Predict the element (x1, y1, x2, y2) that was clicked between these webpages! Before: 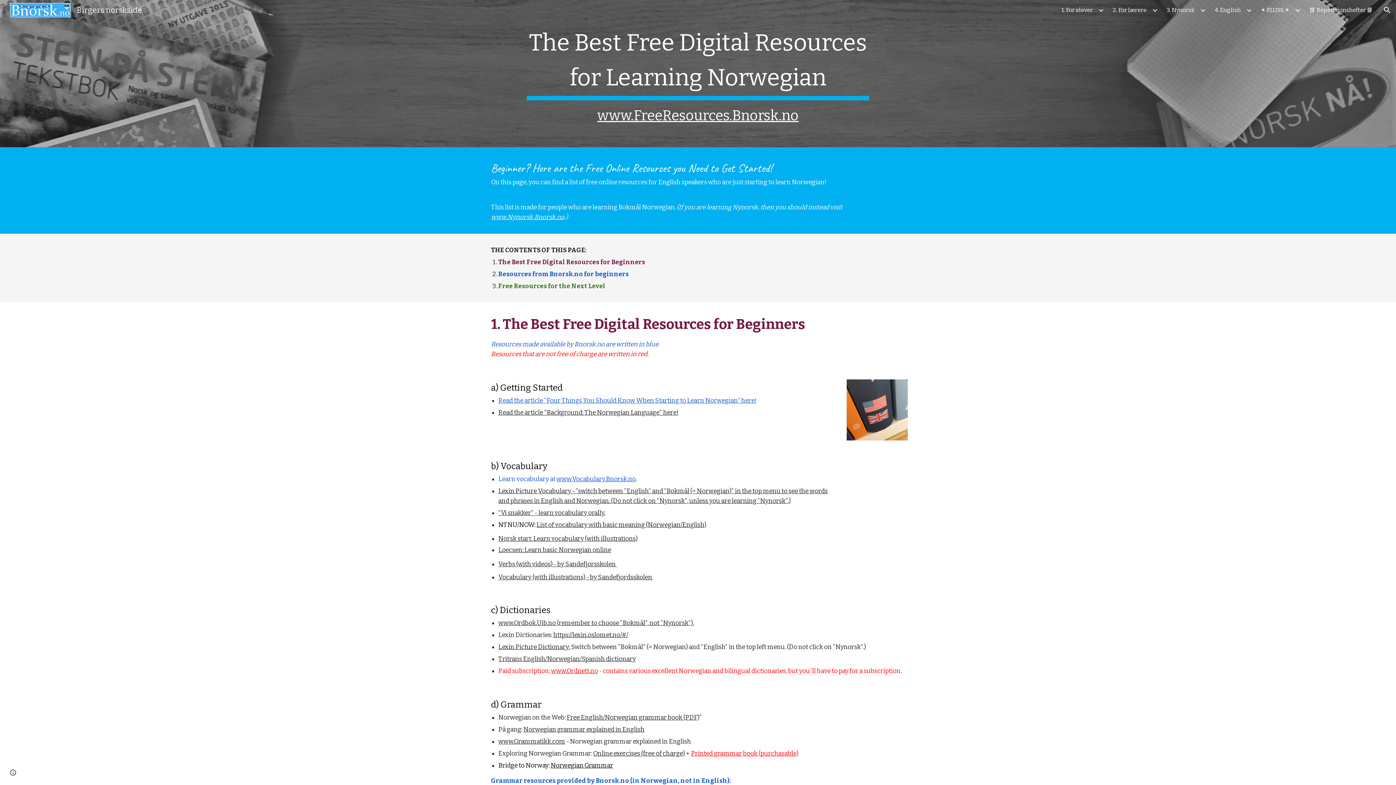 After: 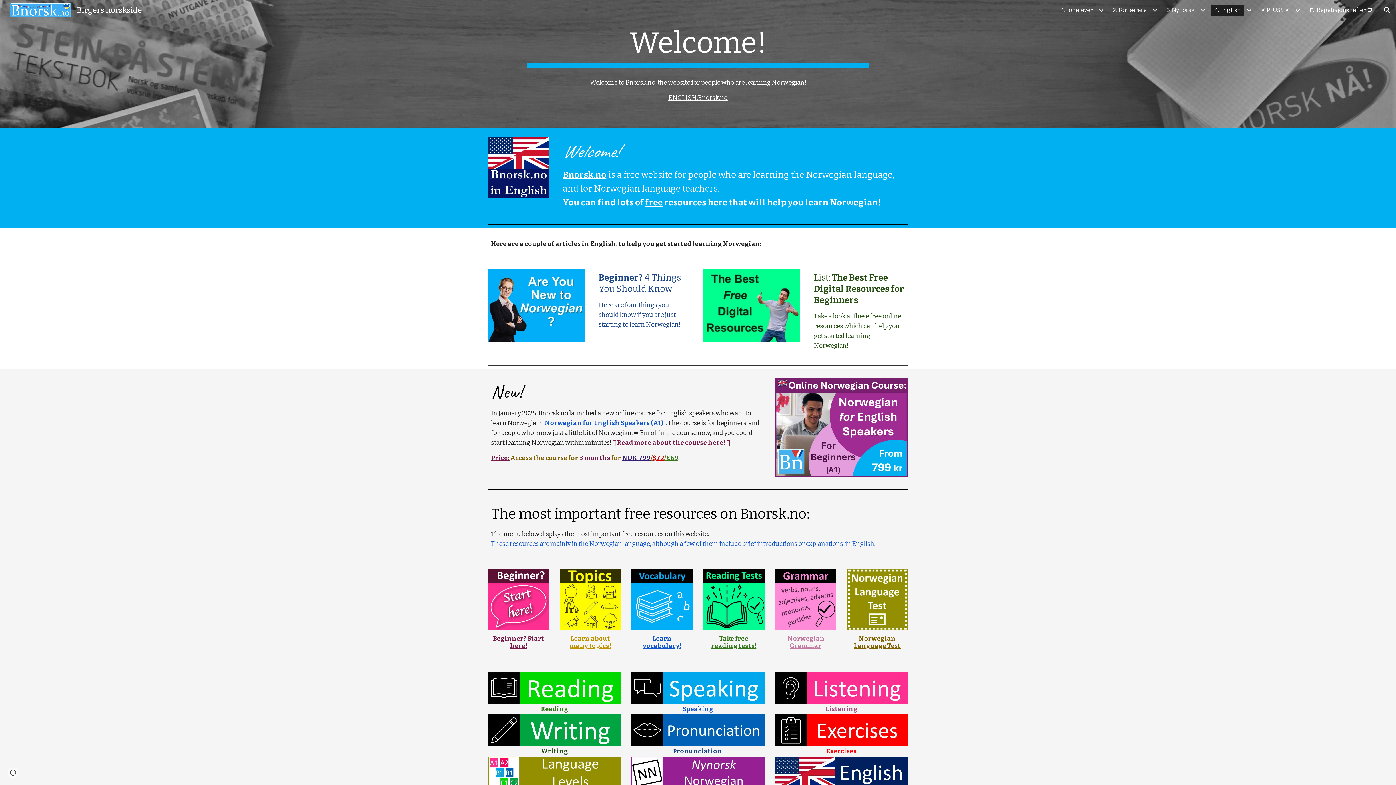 Action: bbox: (1211, 4, 1244, 15) label: 4. English